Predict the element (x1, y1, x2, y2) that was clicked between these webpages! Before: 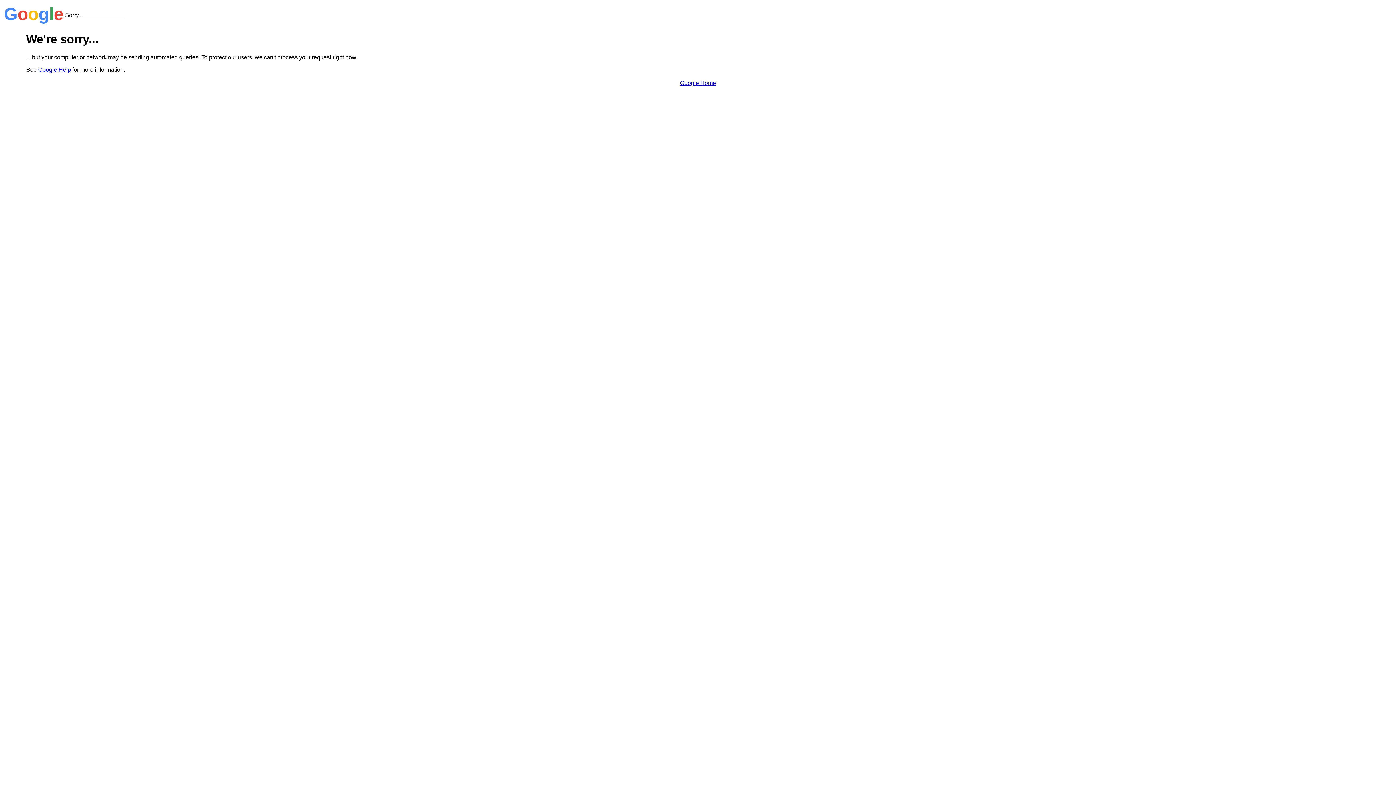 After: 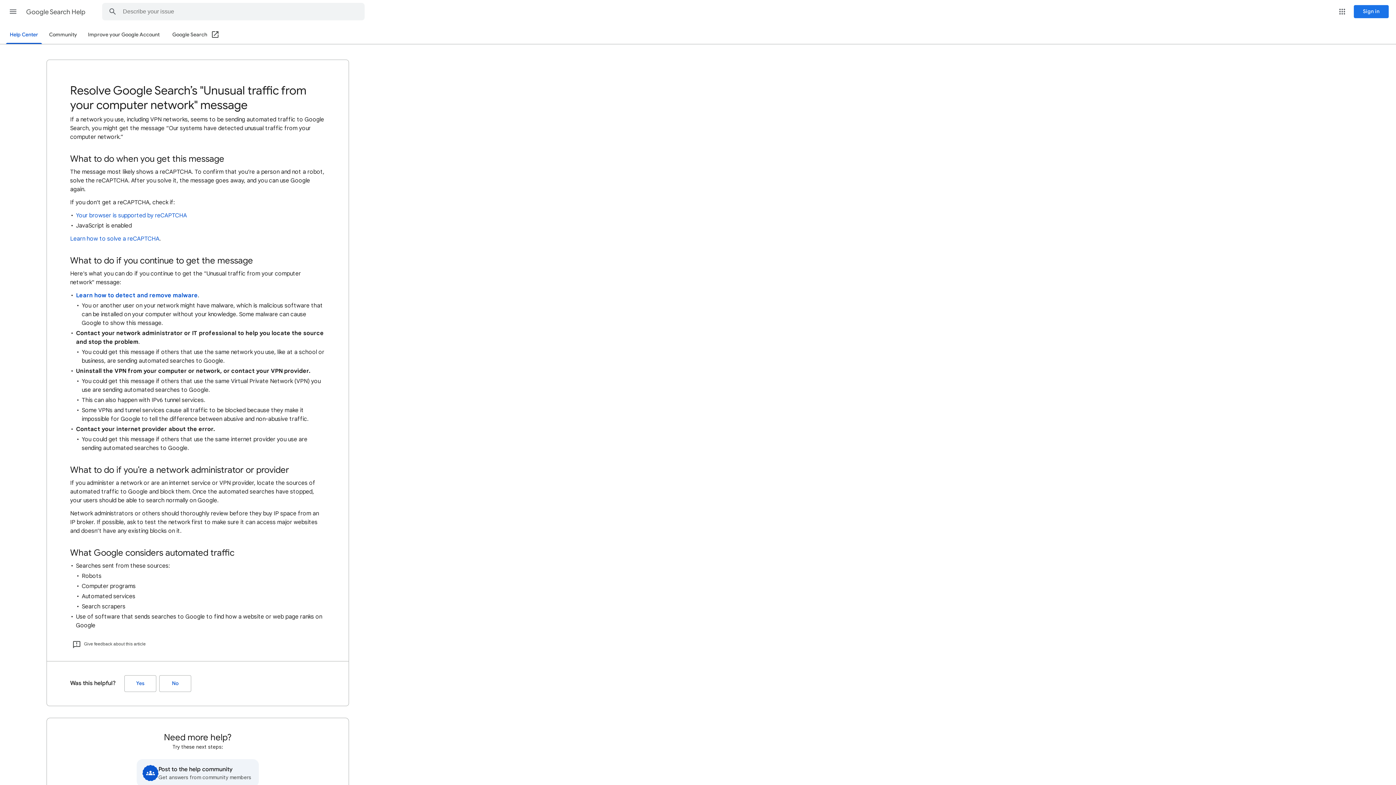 Action: label: Google Help bbox: (38, 66, 70, 72)